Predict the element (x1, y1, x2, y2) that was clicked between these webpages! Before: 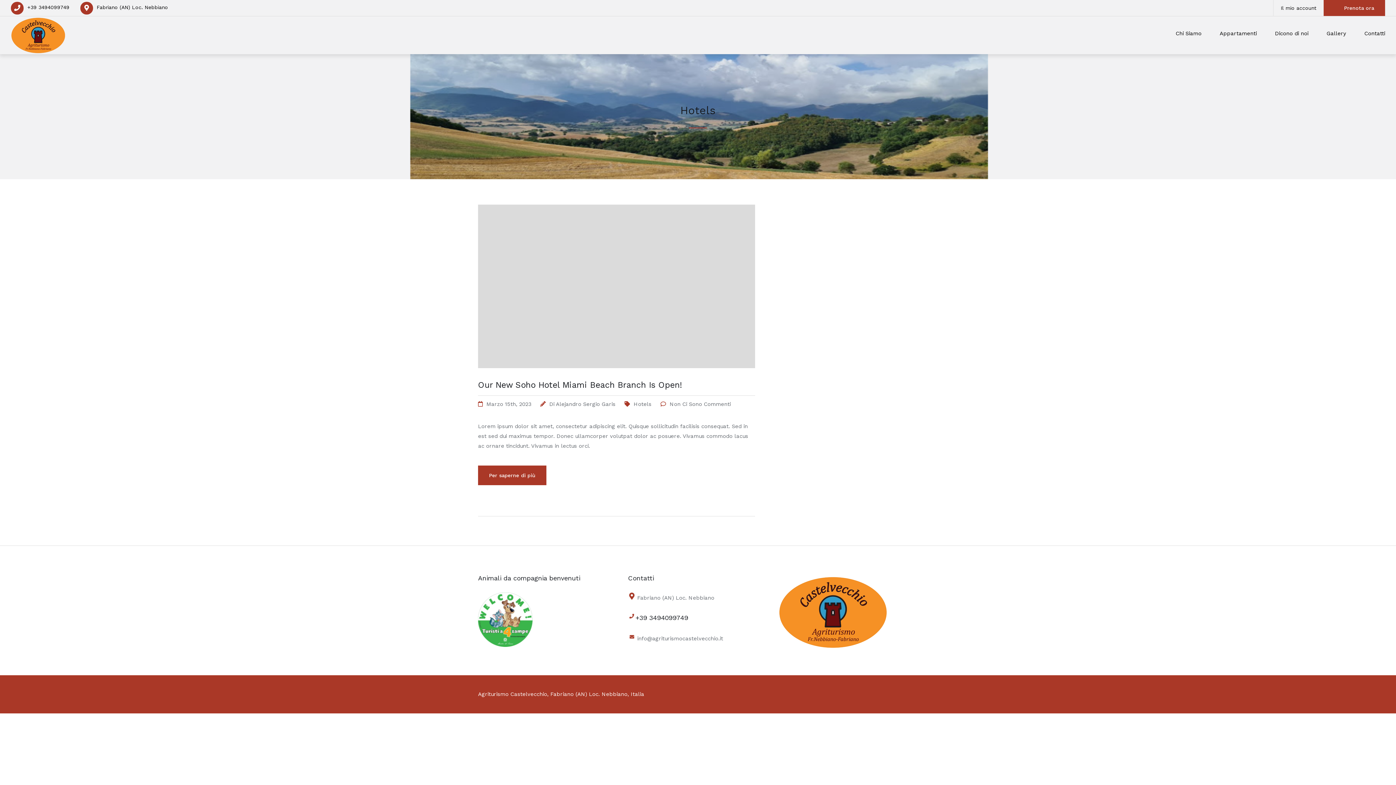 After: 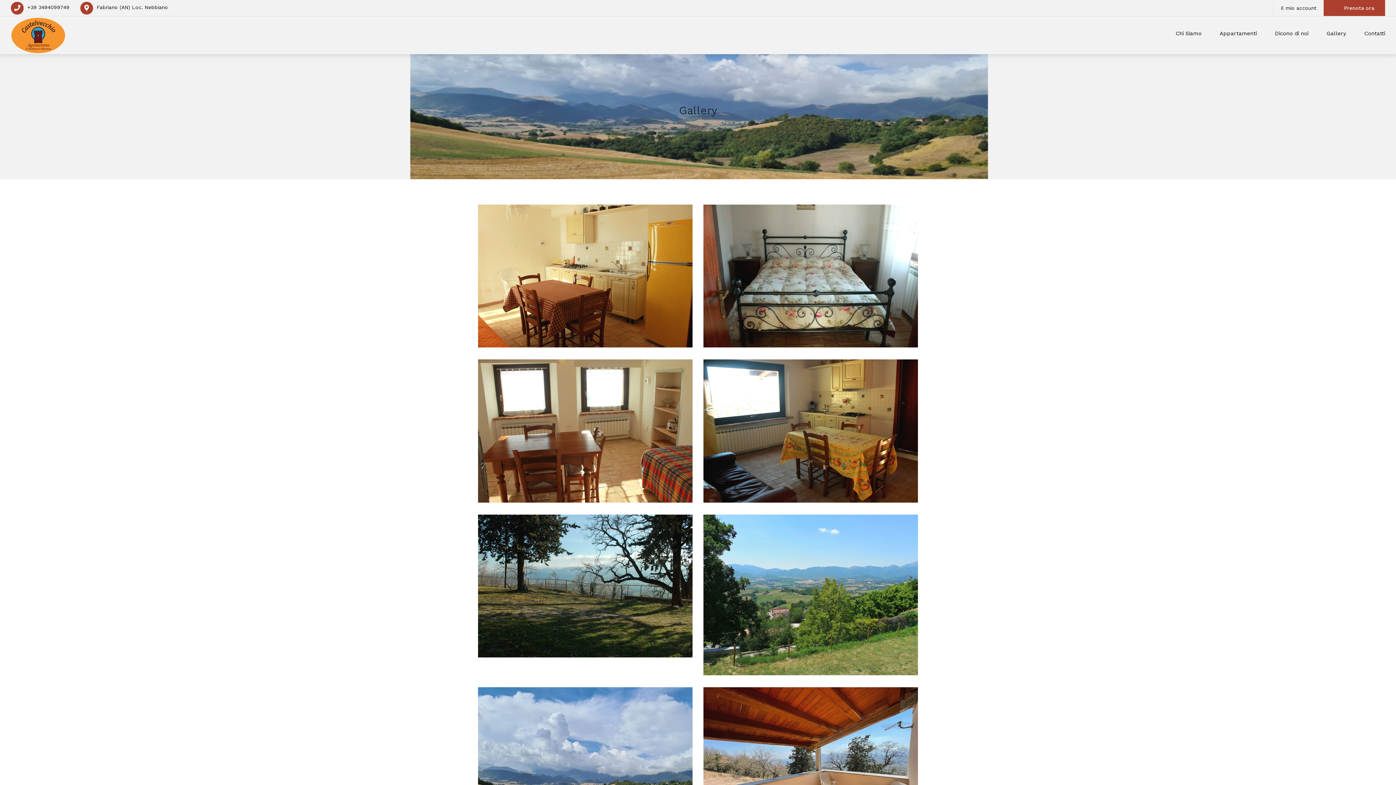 Action: bbox: (1317, 16, 1355, 50) label: Gallery